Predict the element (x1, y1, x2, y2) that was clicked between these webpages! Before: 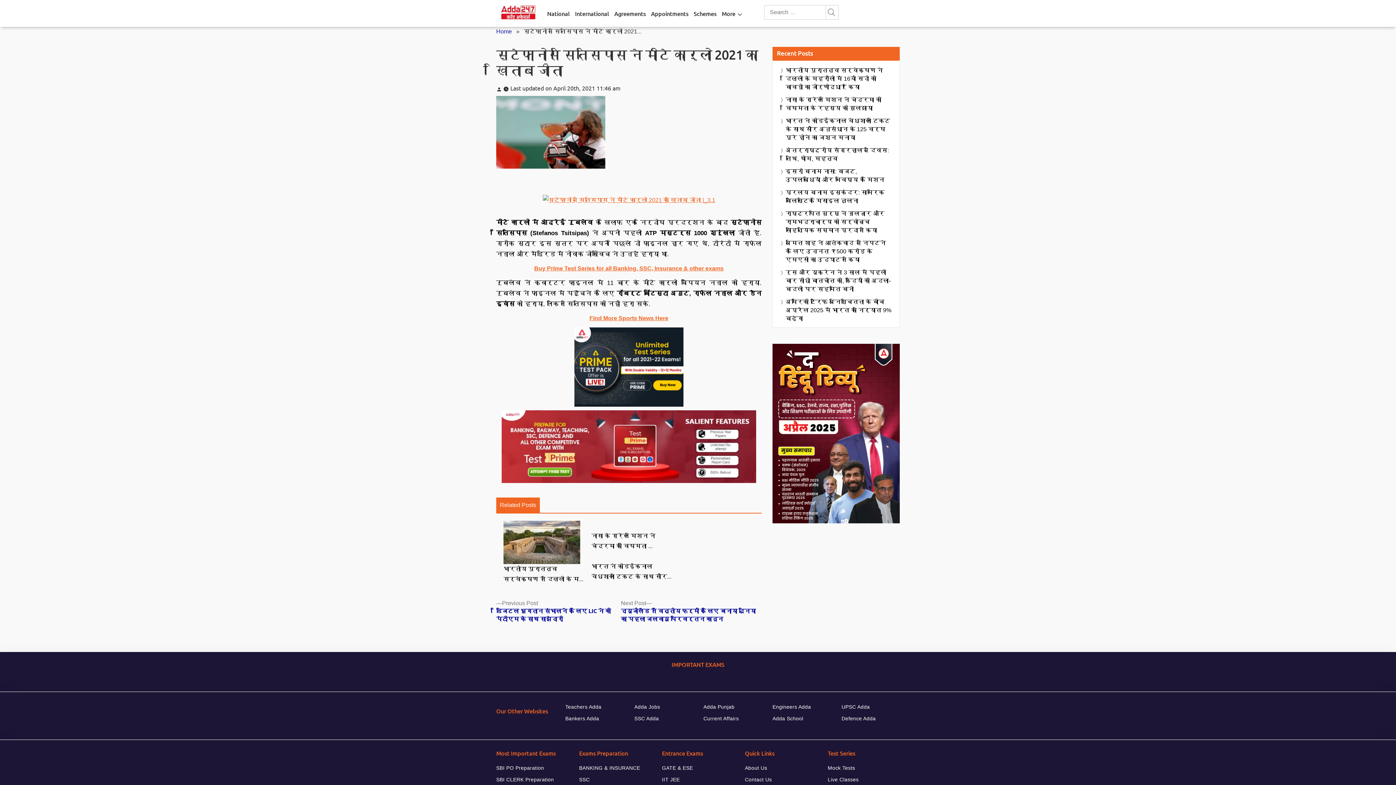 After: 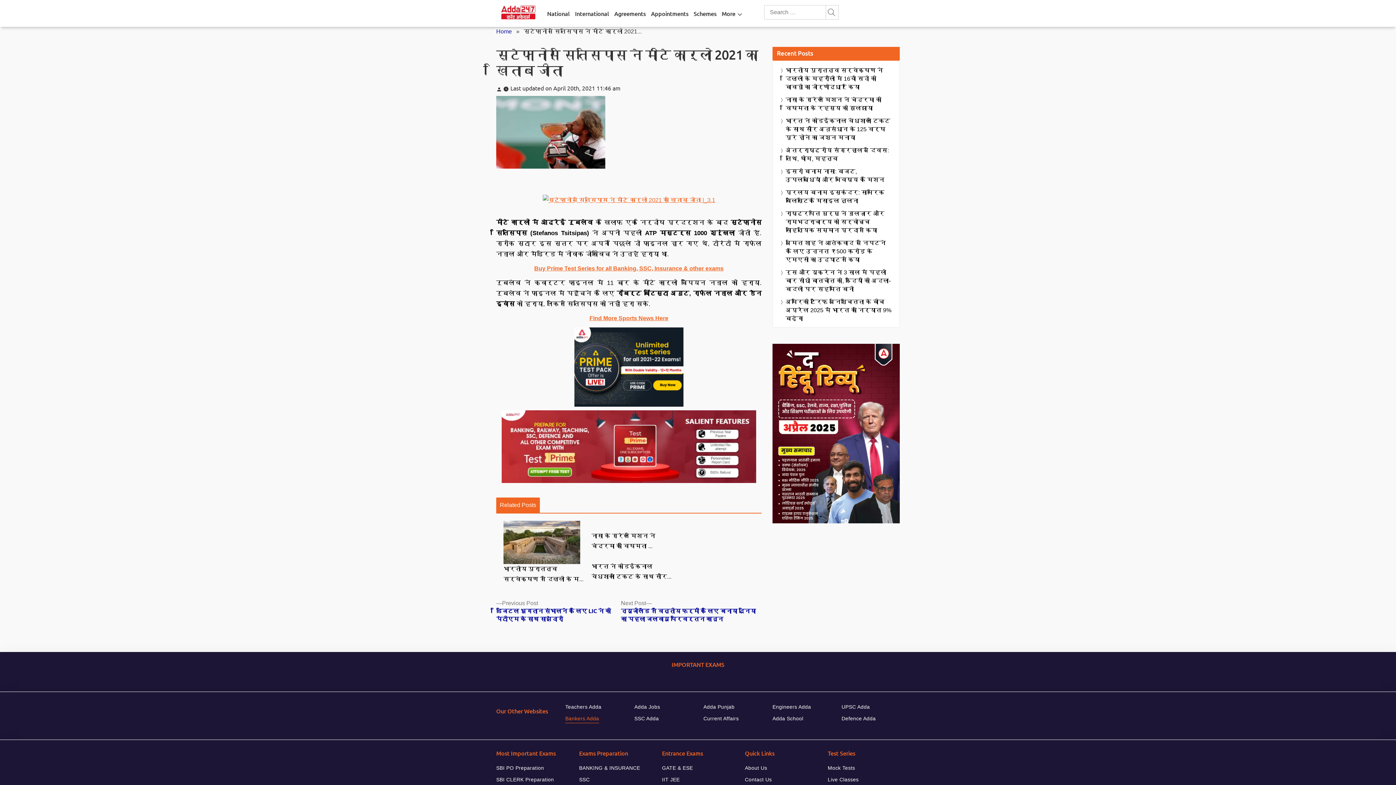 Action: bbox: (565, 714, 599, 723) label: Bankers Adda